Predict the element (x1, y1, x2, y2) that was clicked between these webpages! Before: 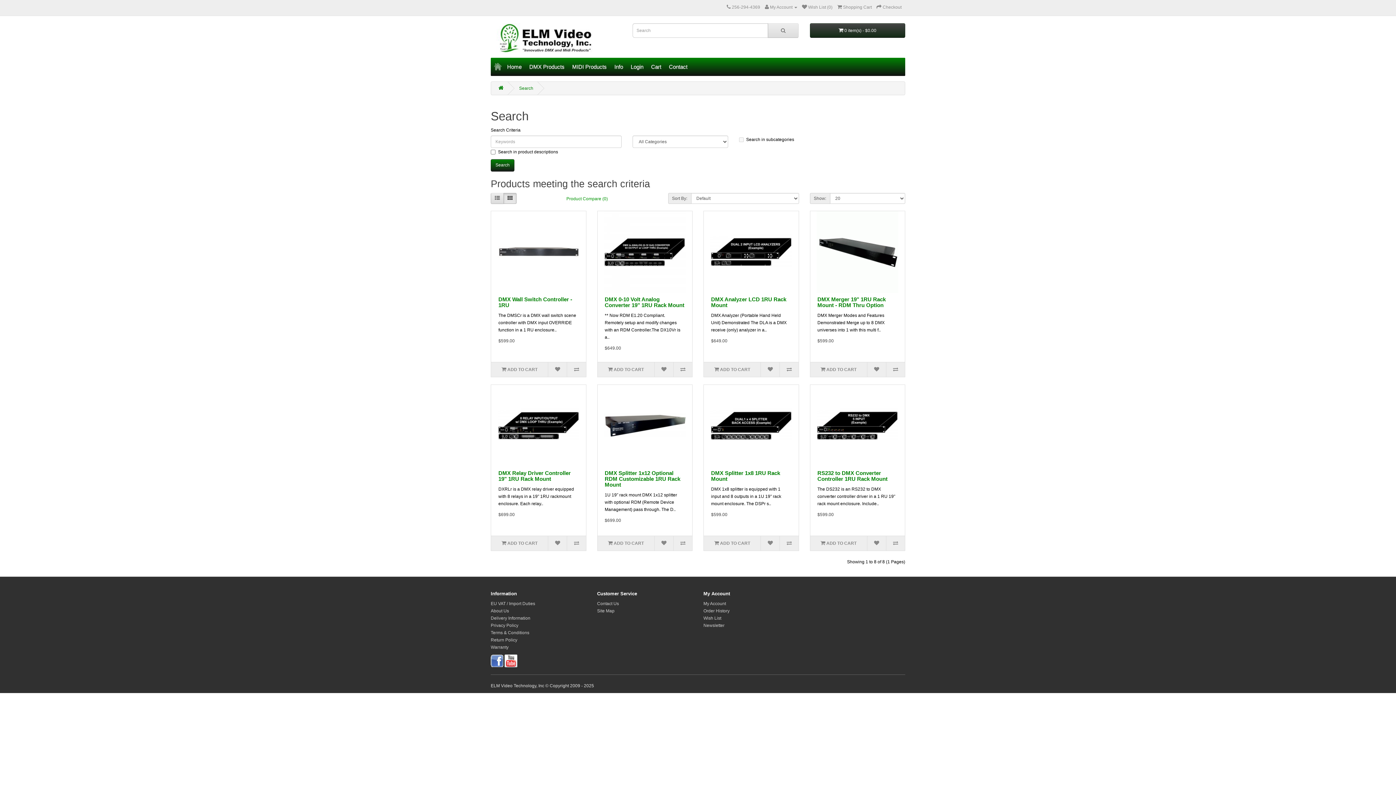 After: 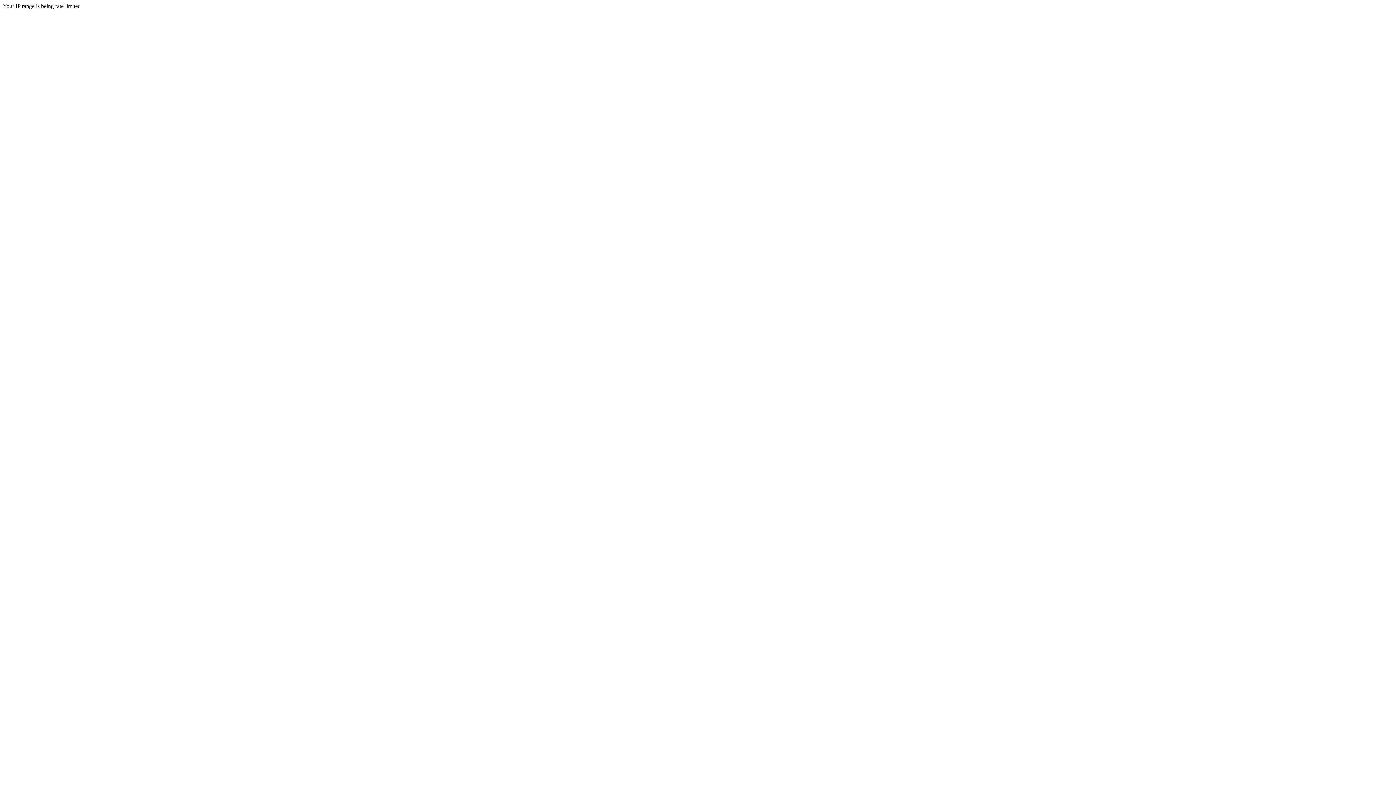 Action: label: Delivery Information bbox: (490, 615, 530, 621)